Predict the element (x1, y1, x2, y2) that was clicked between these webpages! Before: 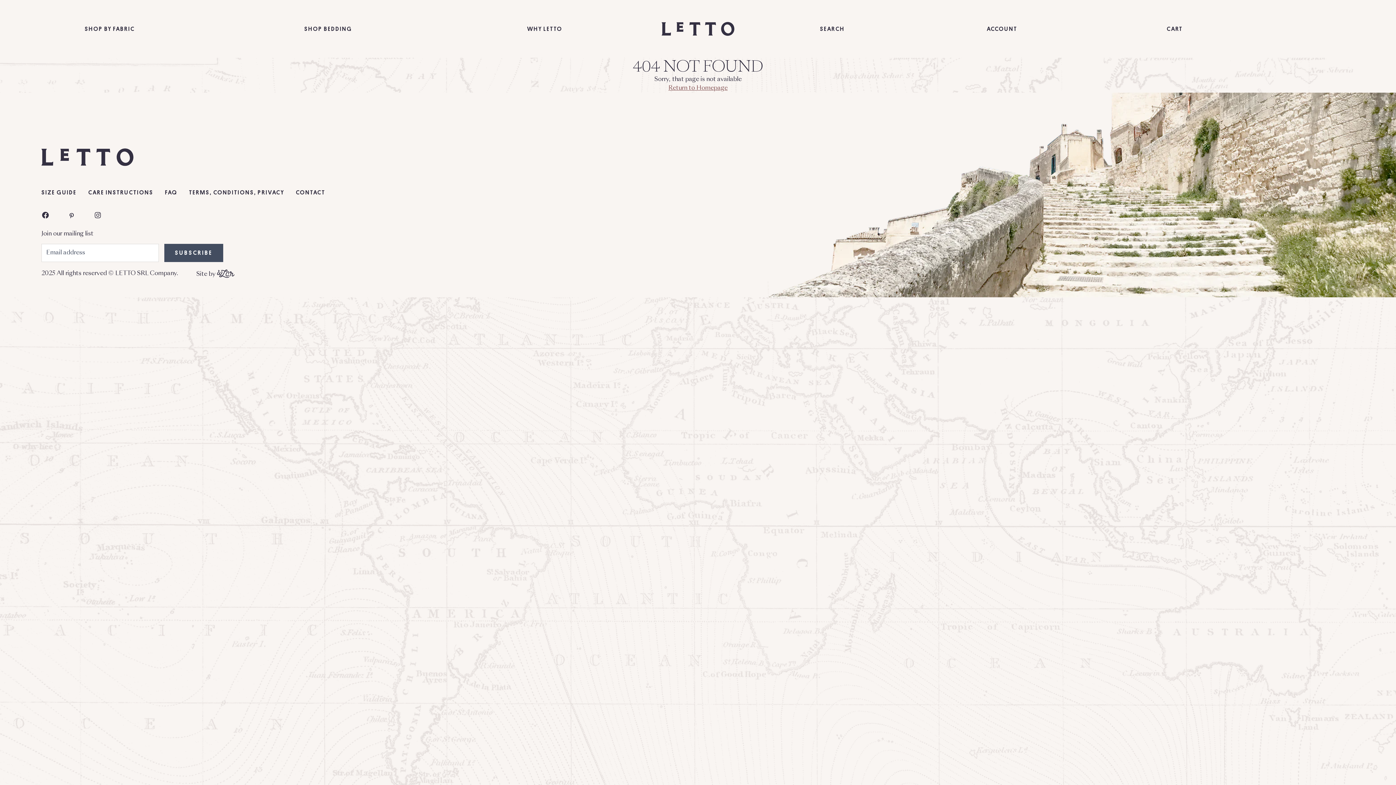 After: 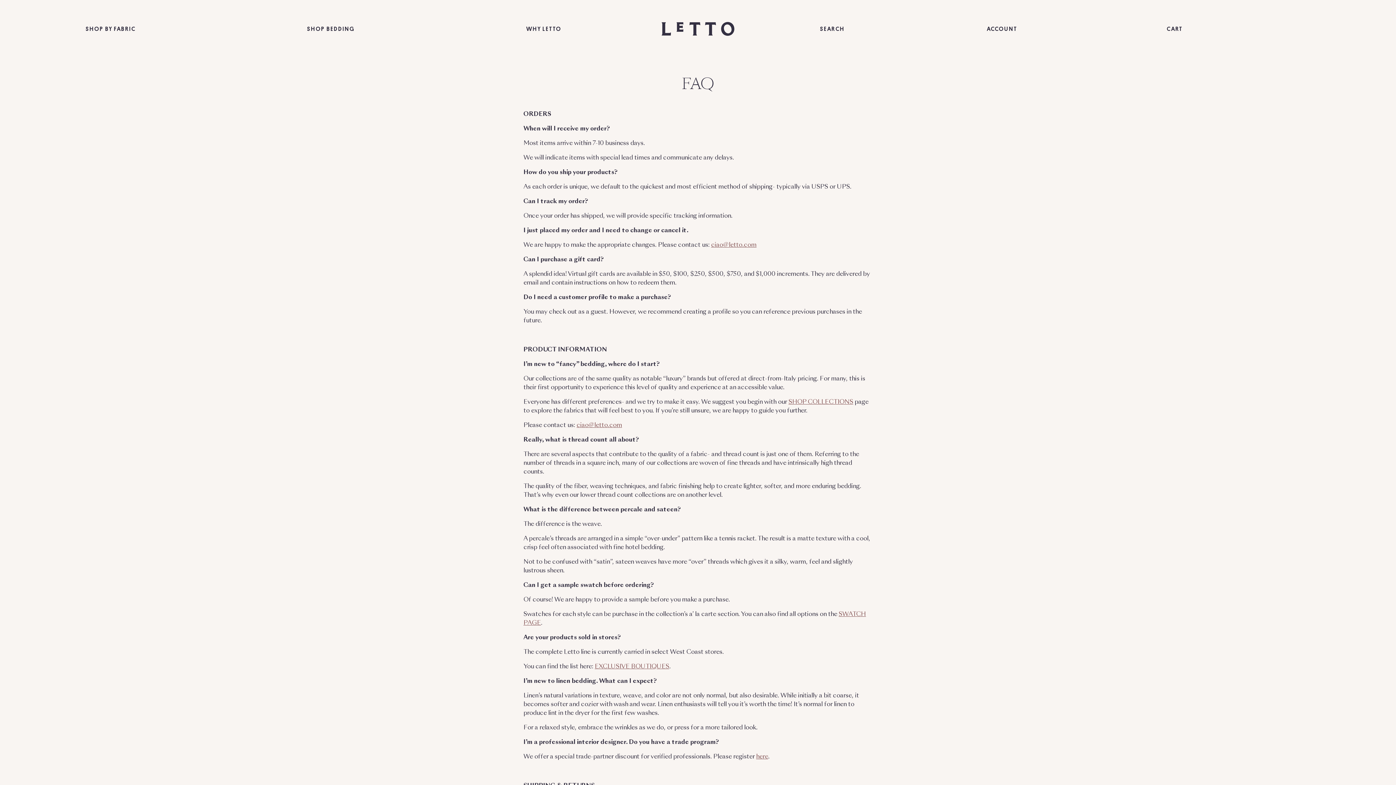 Action: bbox: (165, 184, 177, 200) label: FAQ